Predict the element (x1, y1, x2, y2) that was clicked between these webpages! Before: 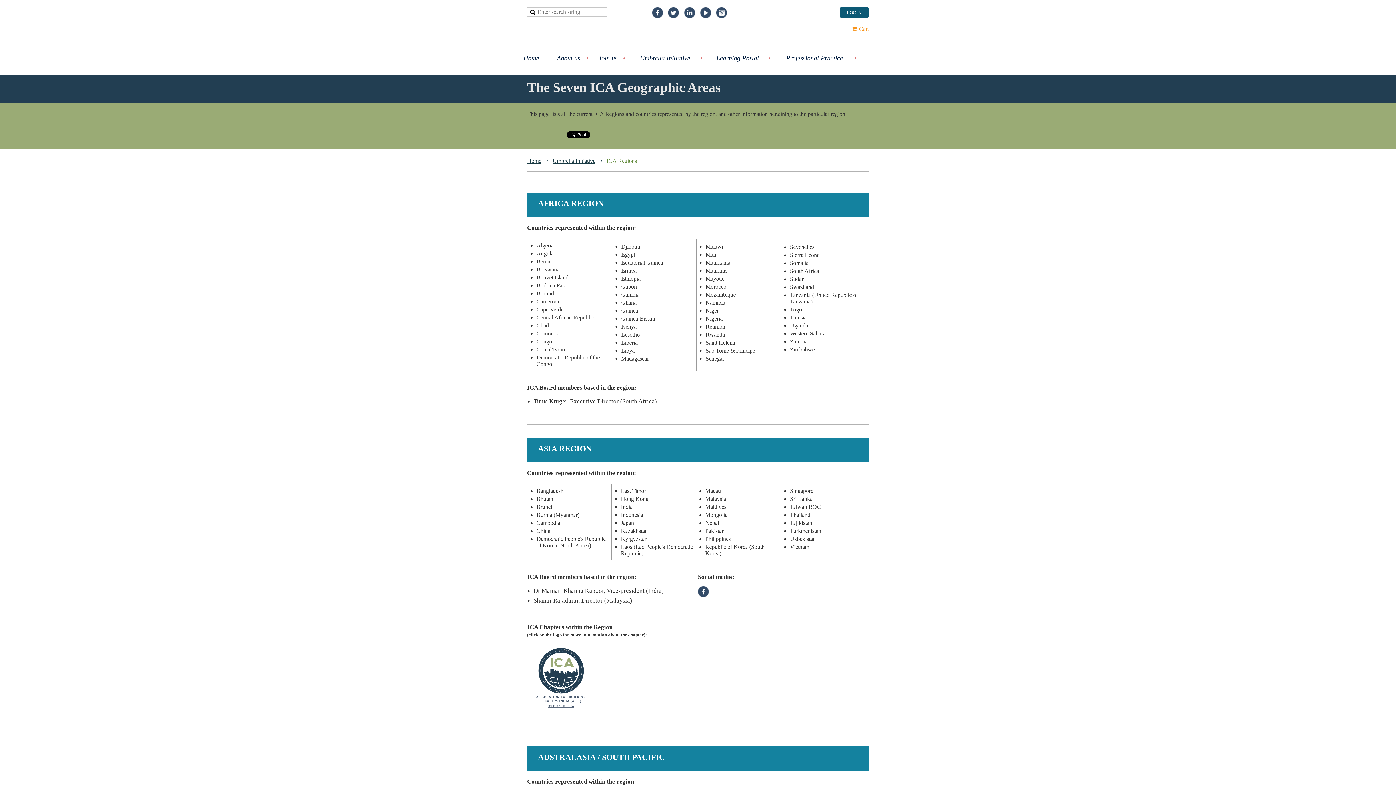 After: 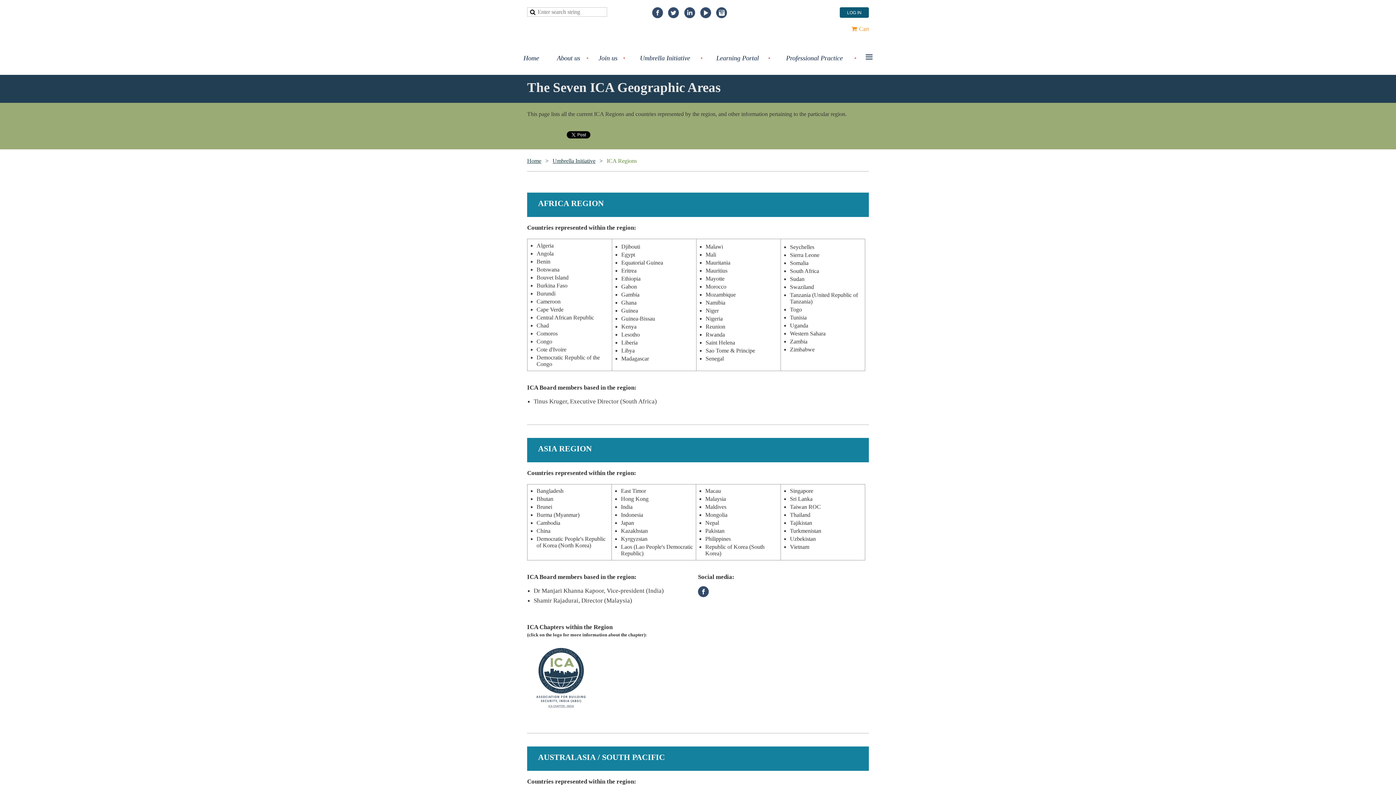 Action: bbox: (684, 7, 695, 18)